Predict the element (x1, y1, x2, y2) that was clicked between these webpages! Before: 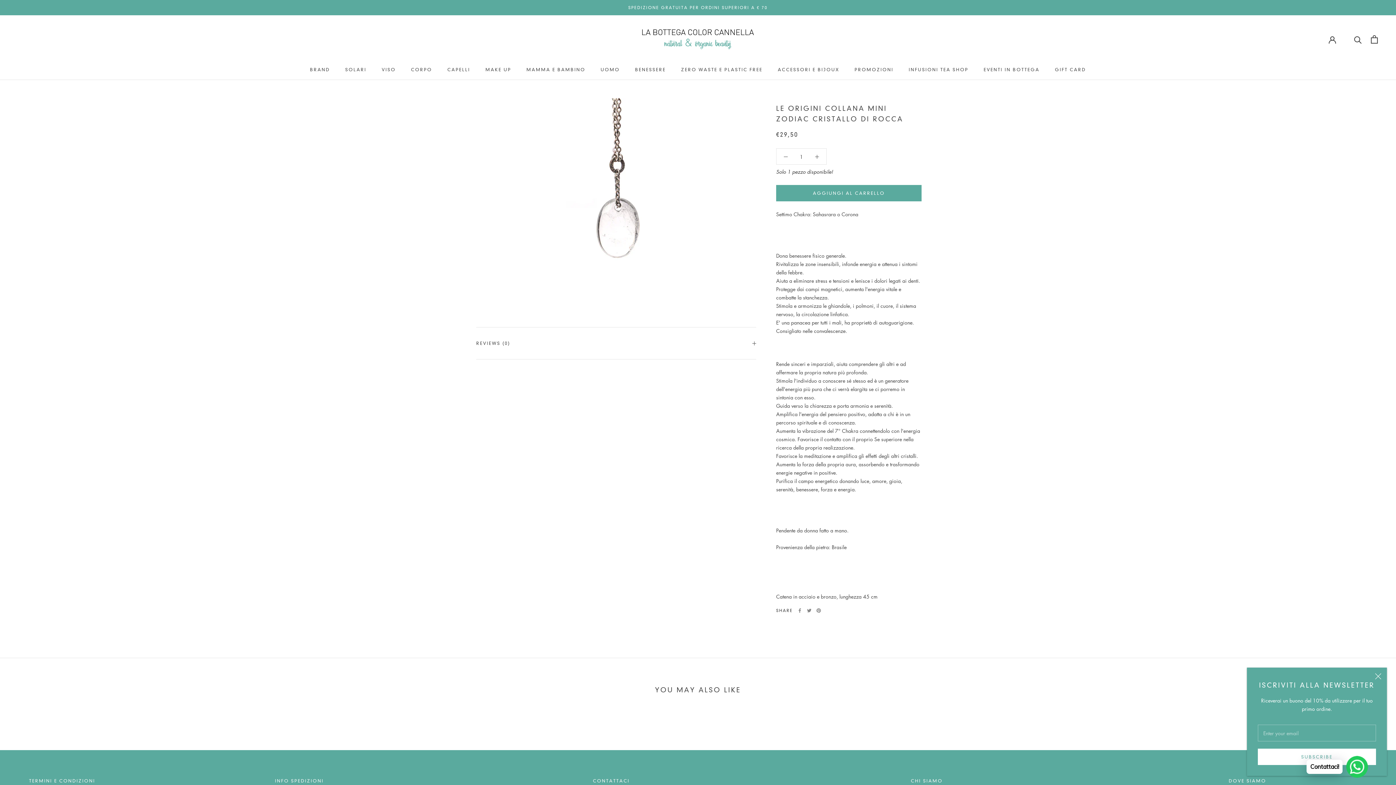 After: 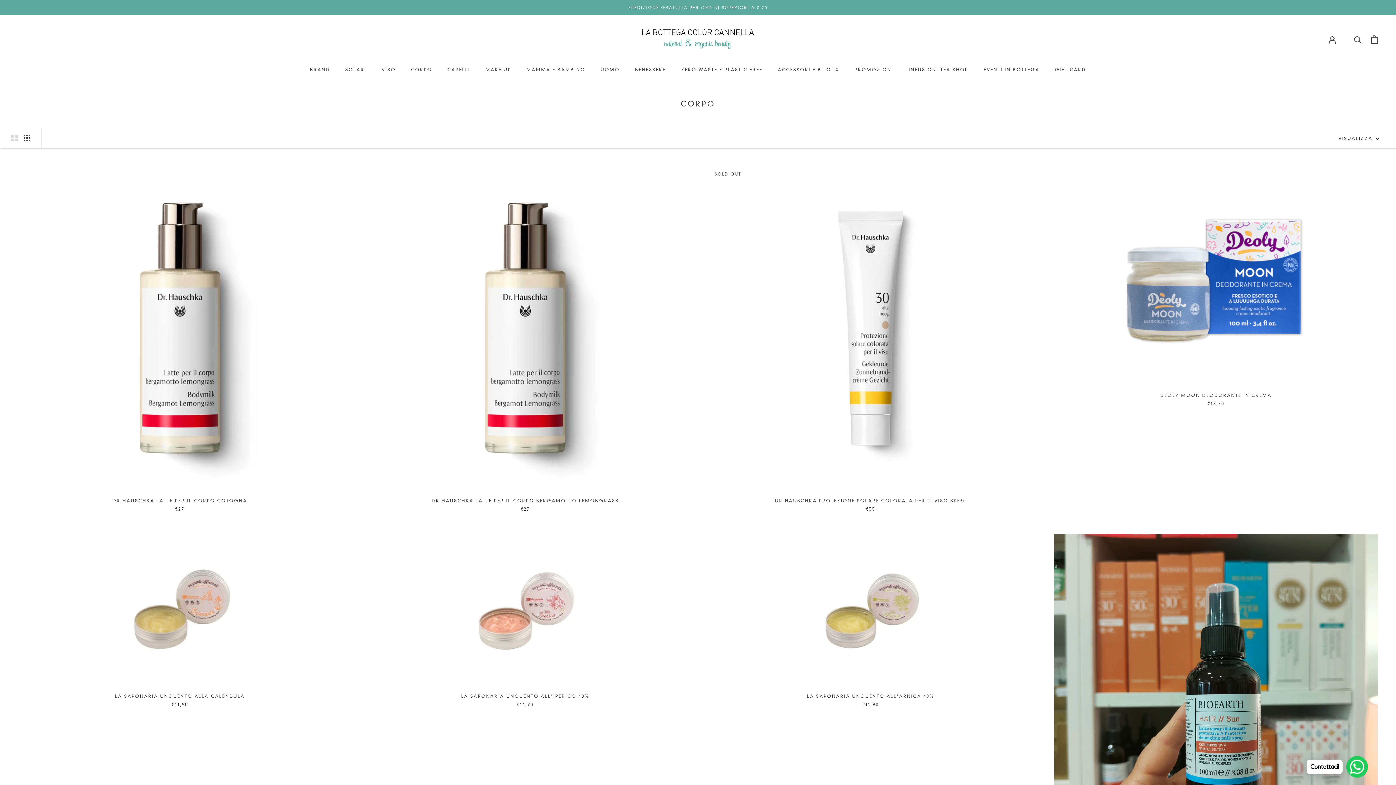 Action: label: CORPO bbox: (411, 66, 432, 72)